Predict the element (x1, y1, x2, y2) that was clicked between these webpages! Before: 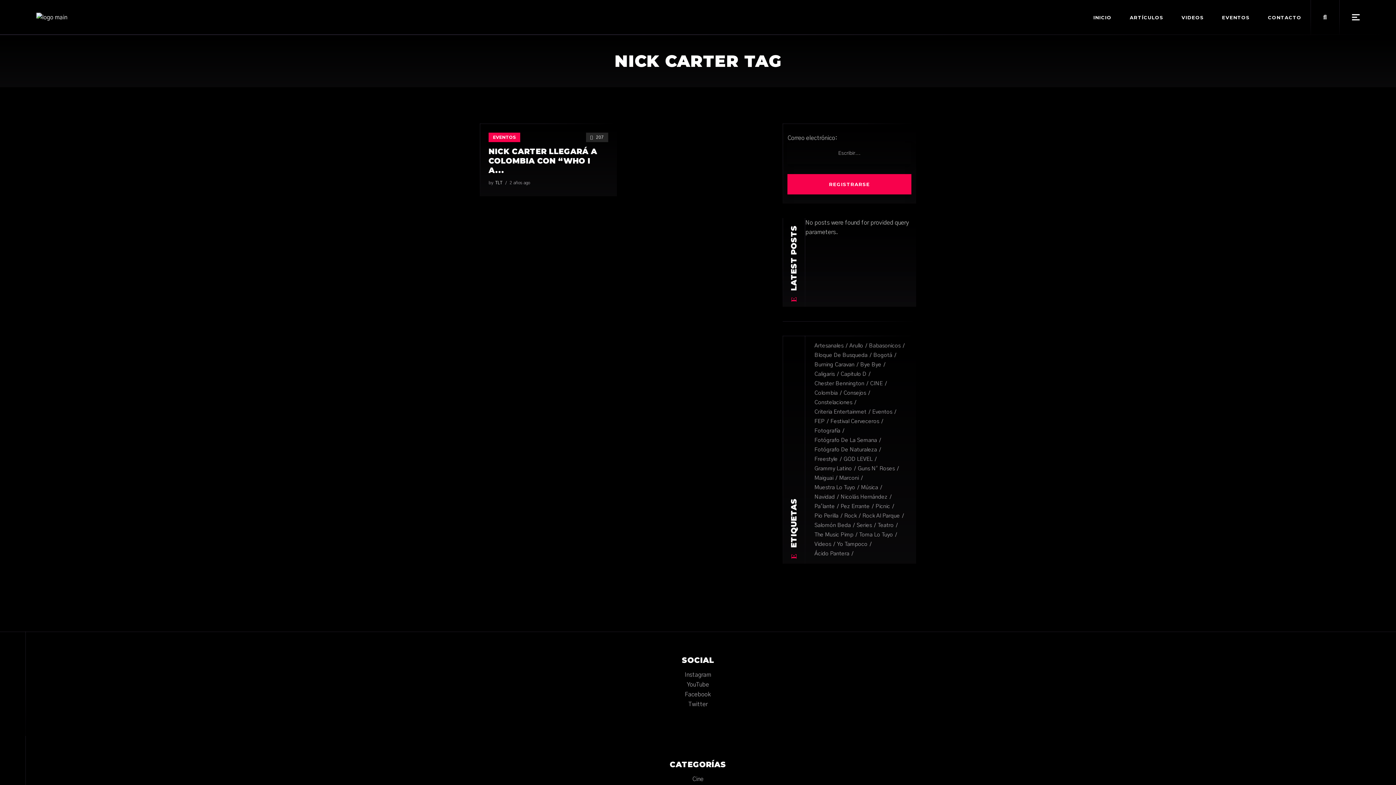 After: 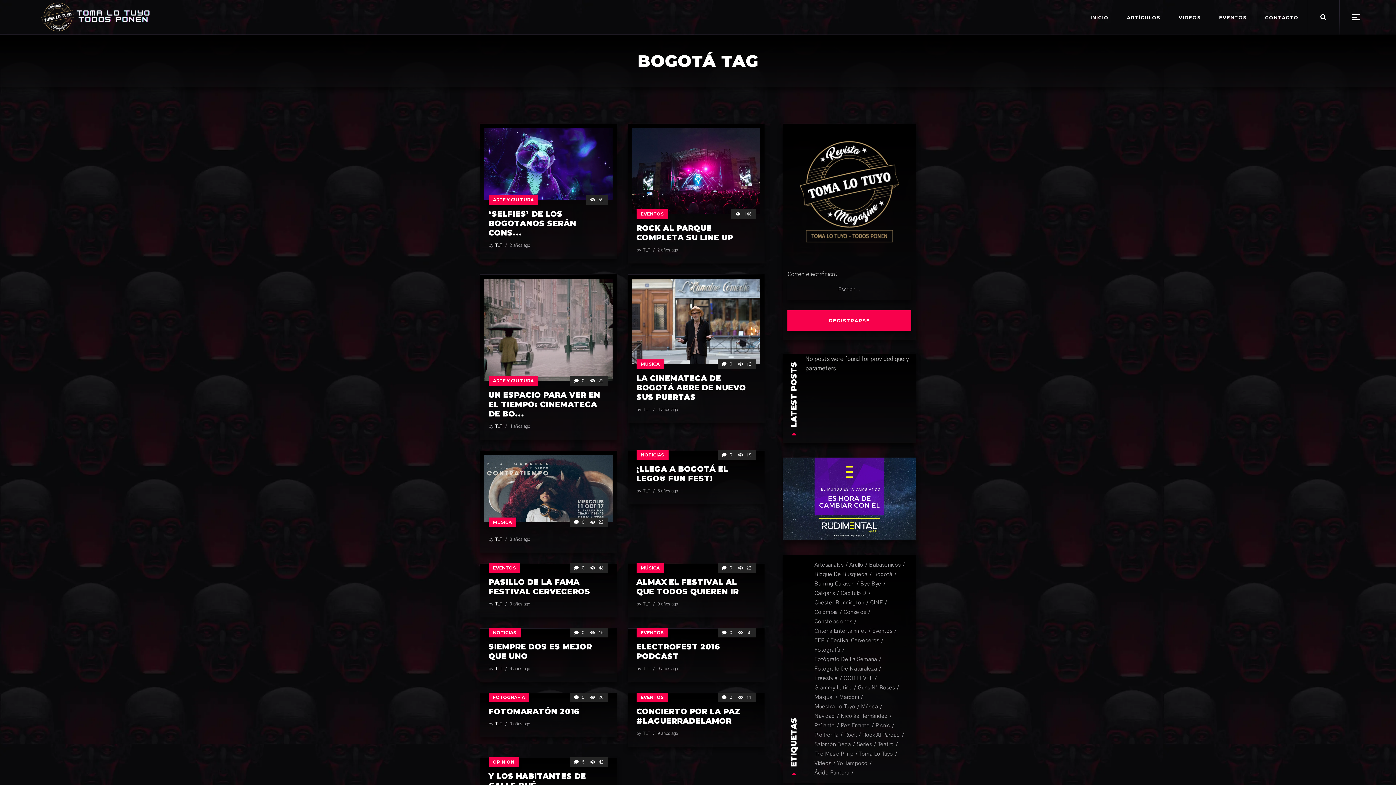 Action: bbox: (873, 350, 892, 360) label: Bogotá (22 elementos)